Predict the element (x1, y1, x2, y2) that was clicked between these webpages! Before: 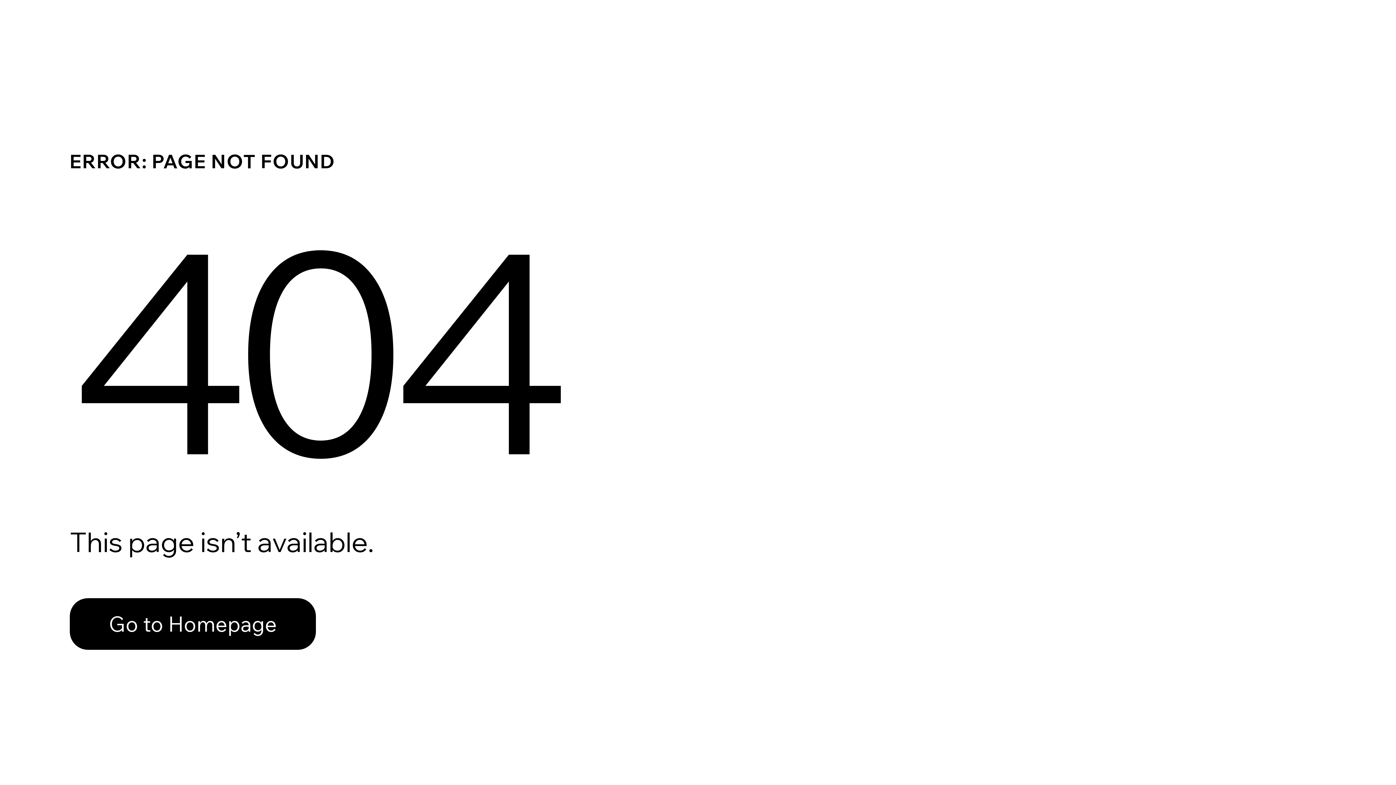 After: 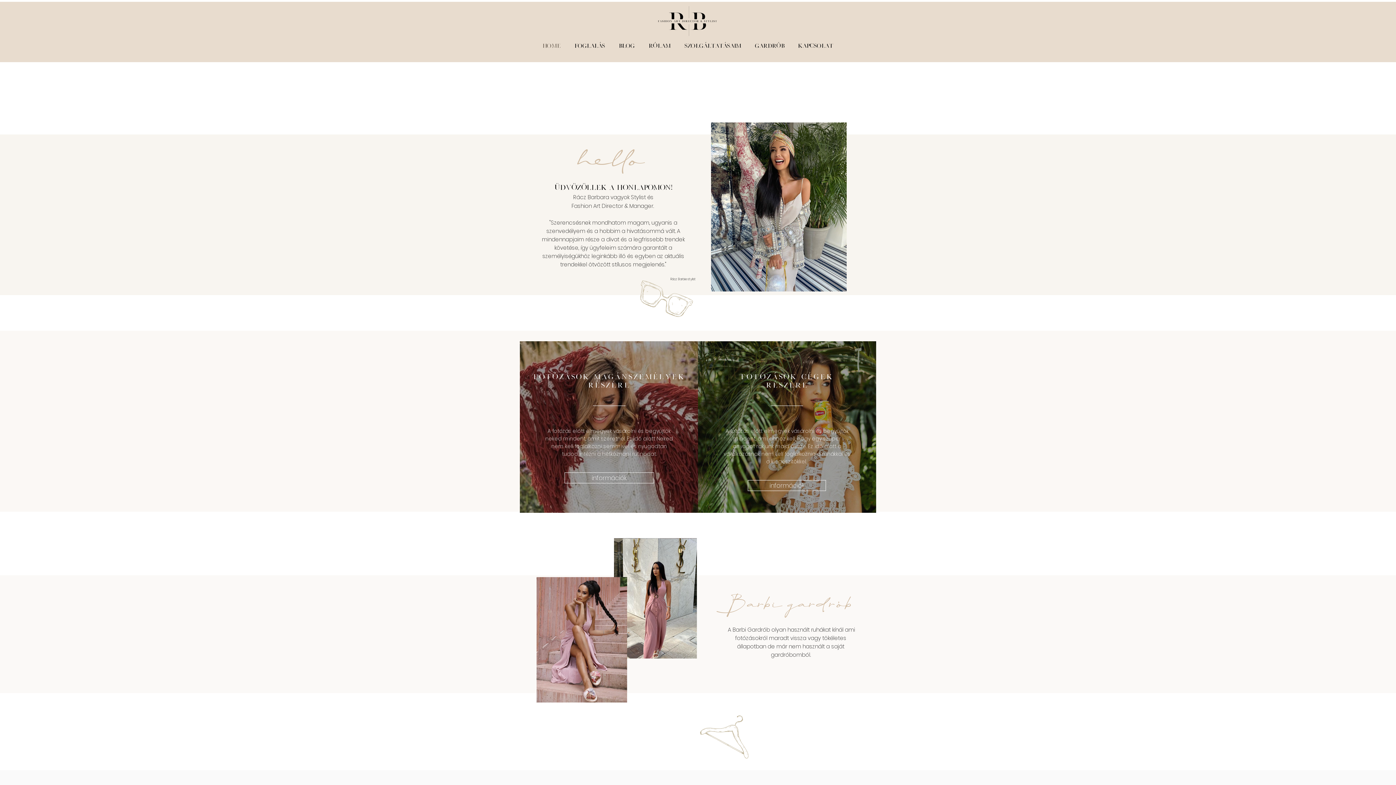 Action: bbox: (69, 598, 316, 650) label: Go to Homepage